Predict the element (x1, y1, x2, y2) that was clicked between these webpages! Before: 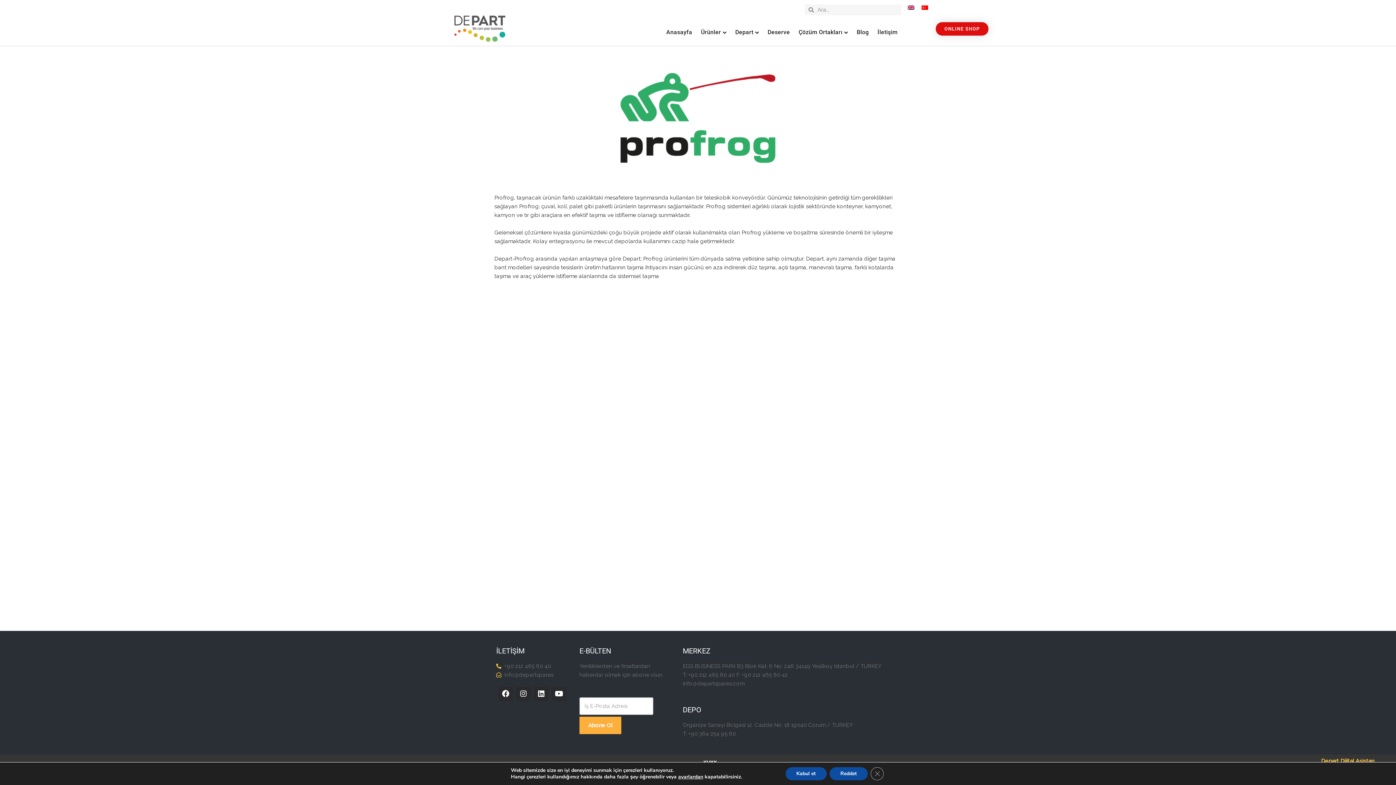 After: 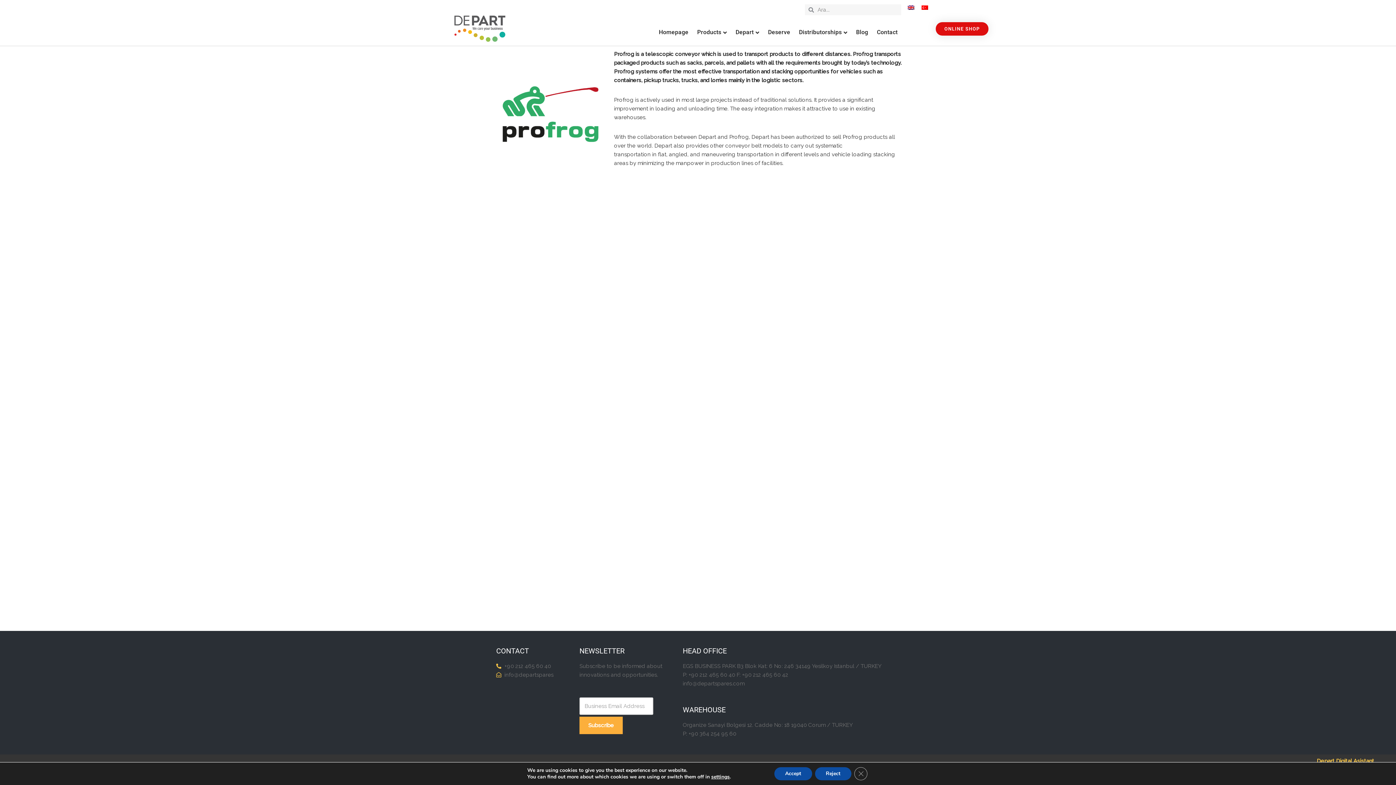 Action: bbox: (904, 2, 918, 12)